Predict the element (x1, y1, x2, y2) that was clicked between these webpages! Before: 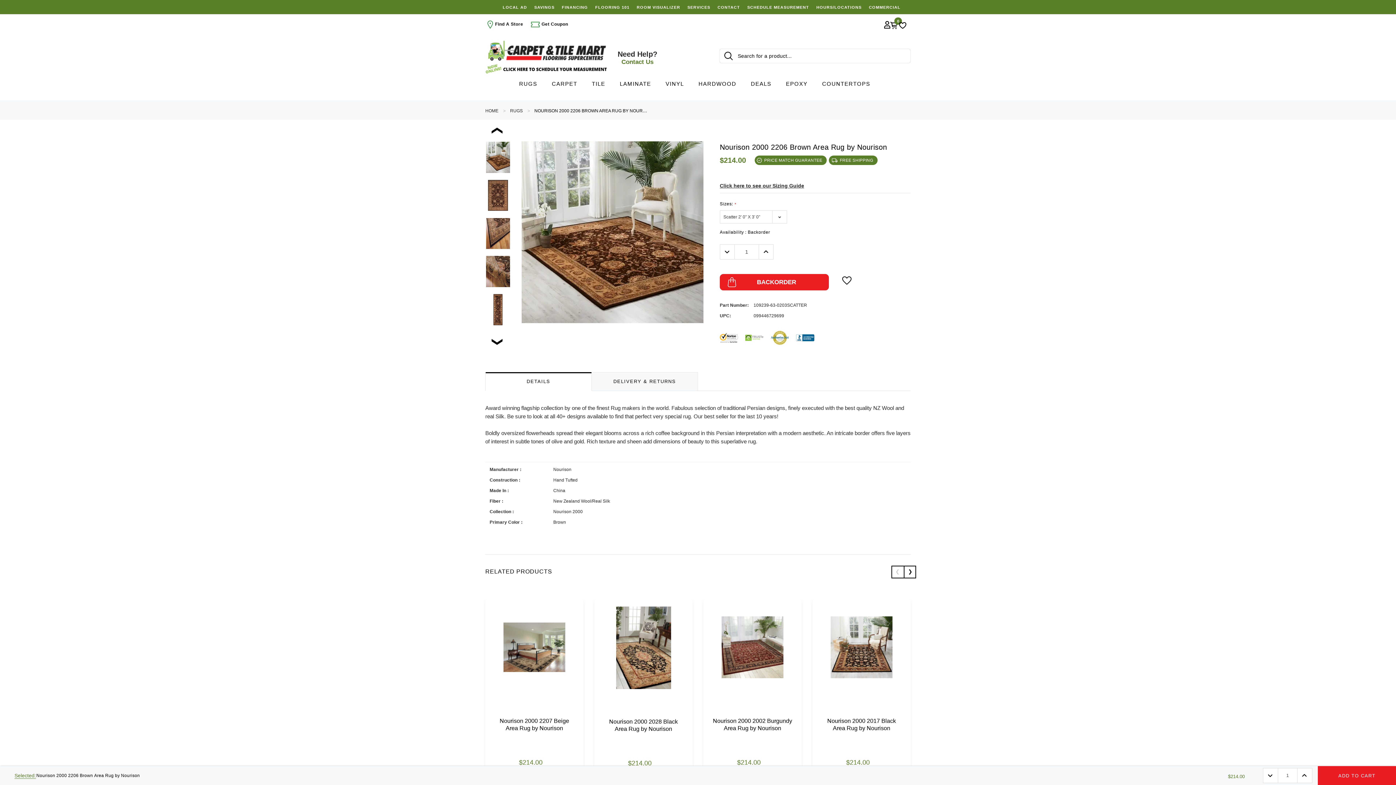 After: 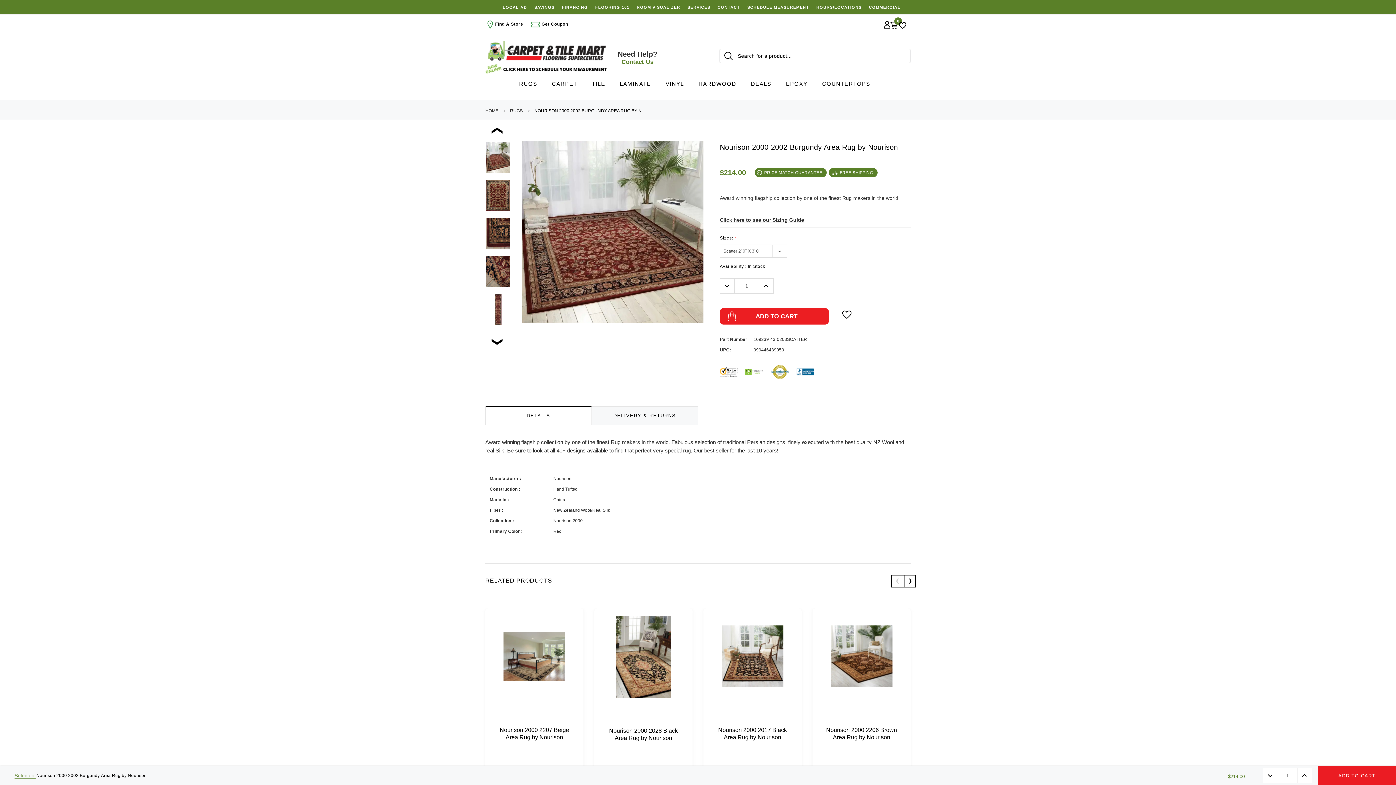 Action: label: Nourison 2000 2002 Burgundy Area Rug by Nourison bbox: (710, 717, 794, 732)